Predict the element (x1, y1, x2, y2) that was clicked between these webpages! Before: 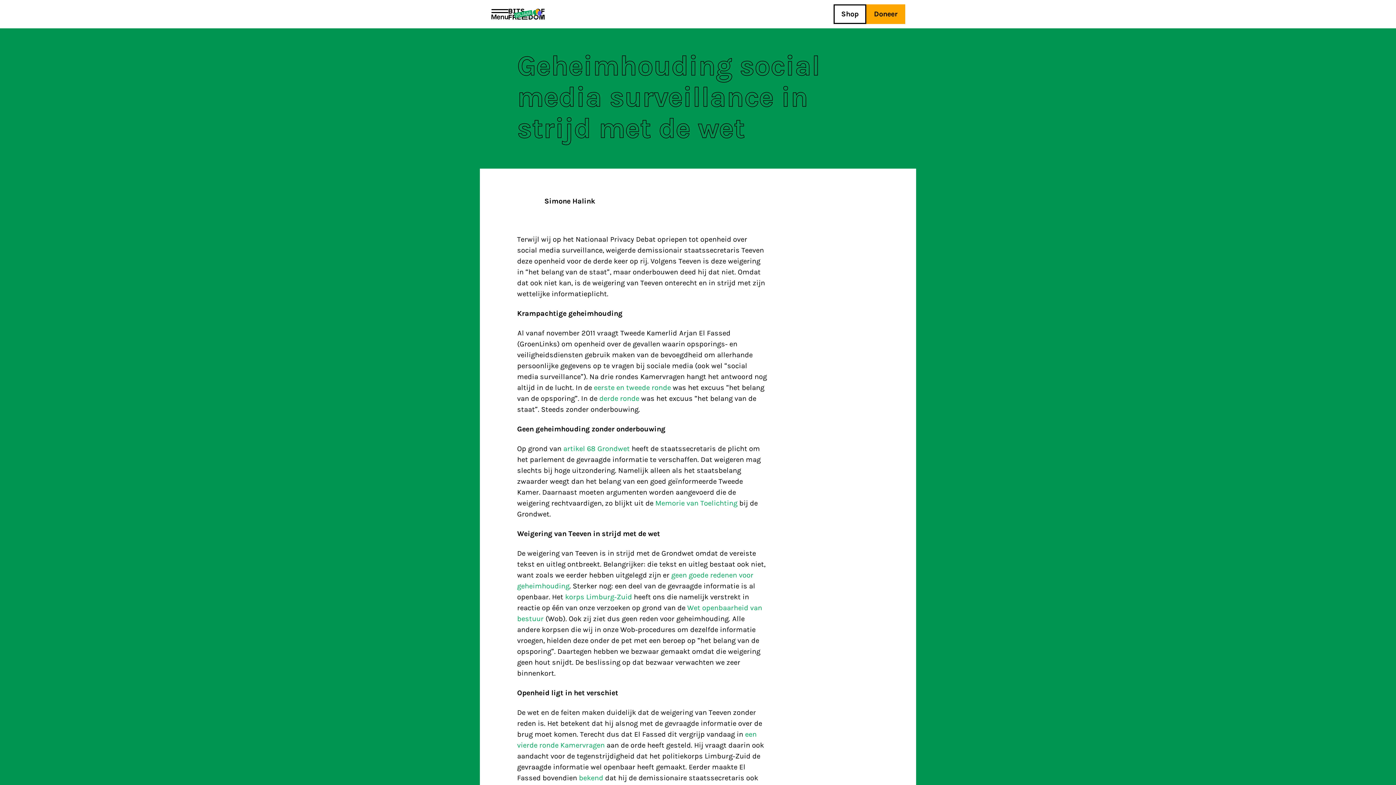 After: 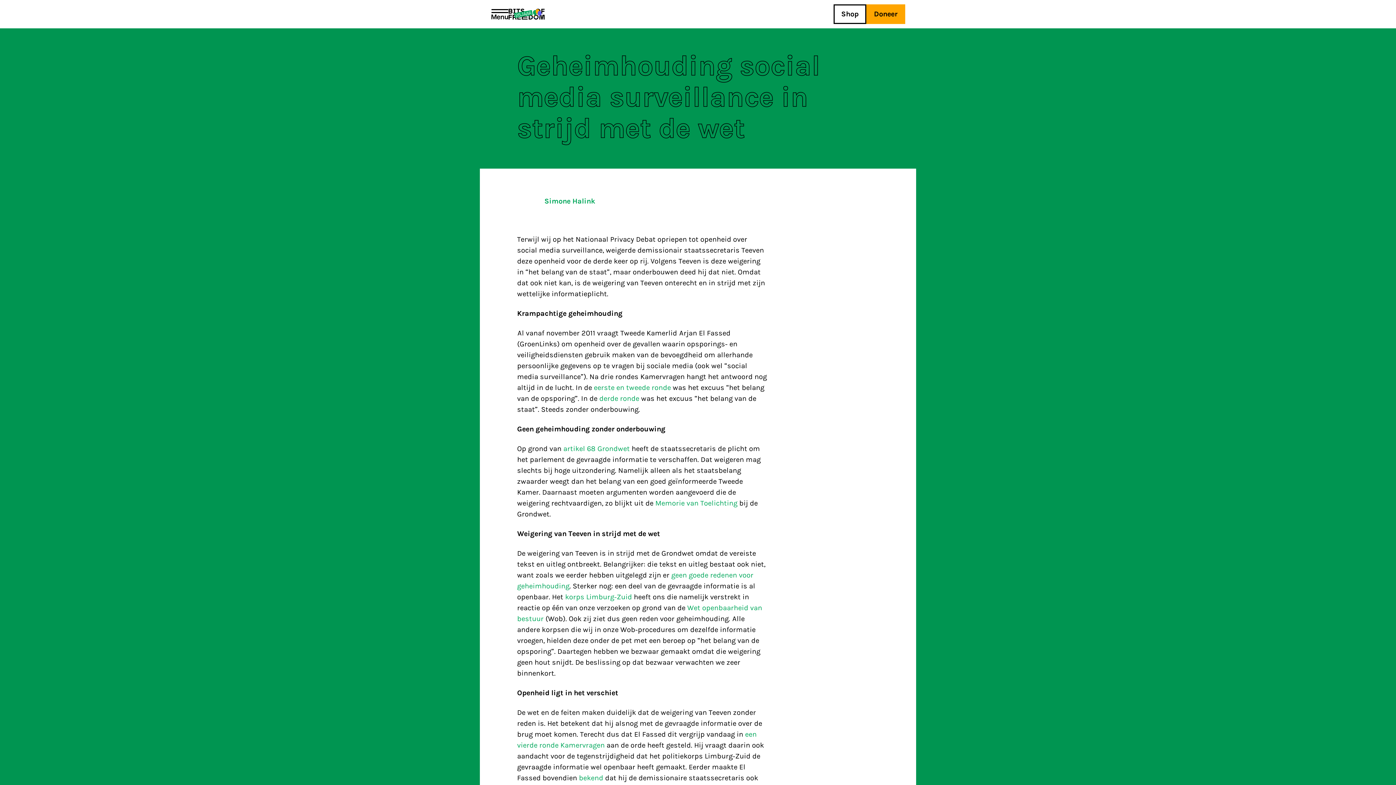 Action: label: Simone Halink bbox: (544, 196, 595, 206)